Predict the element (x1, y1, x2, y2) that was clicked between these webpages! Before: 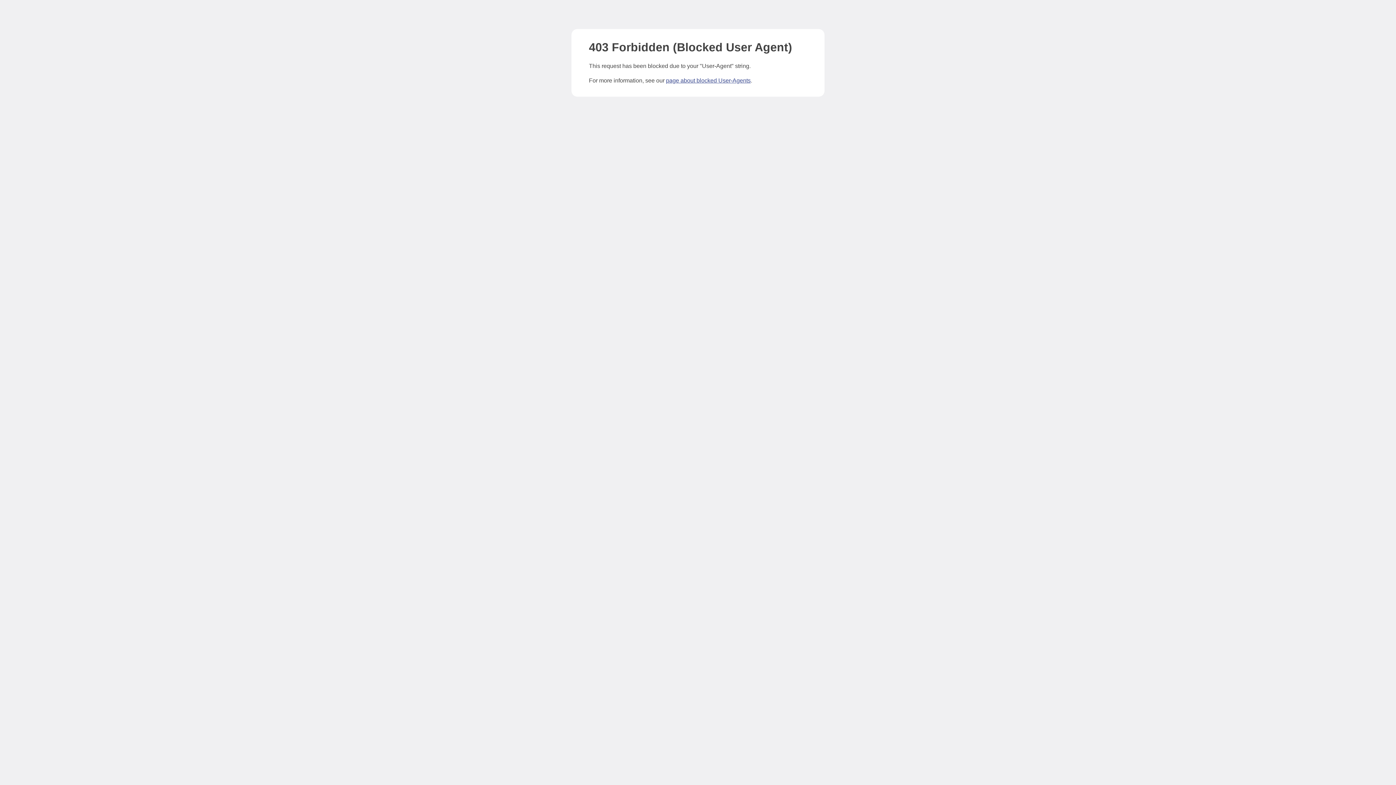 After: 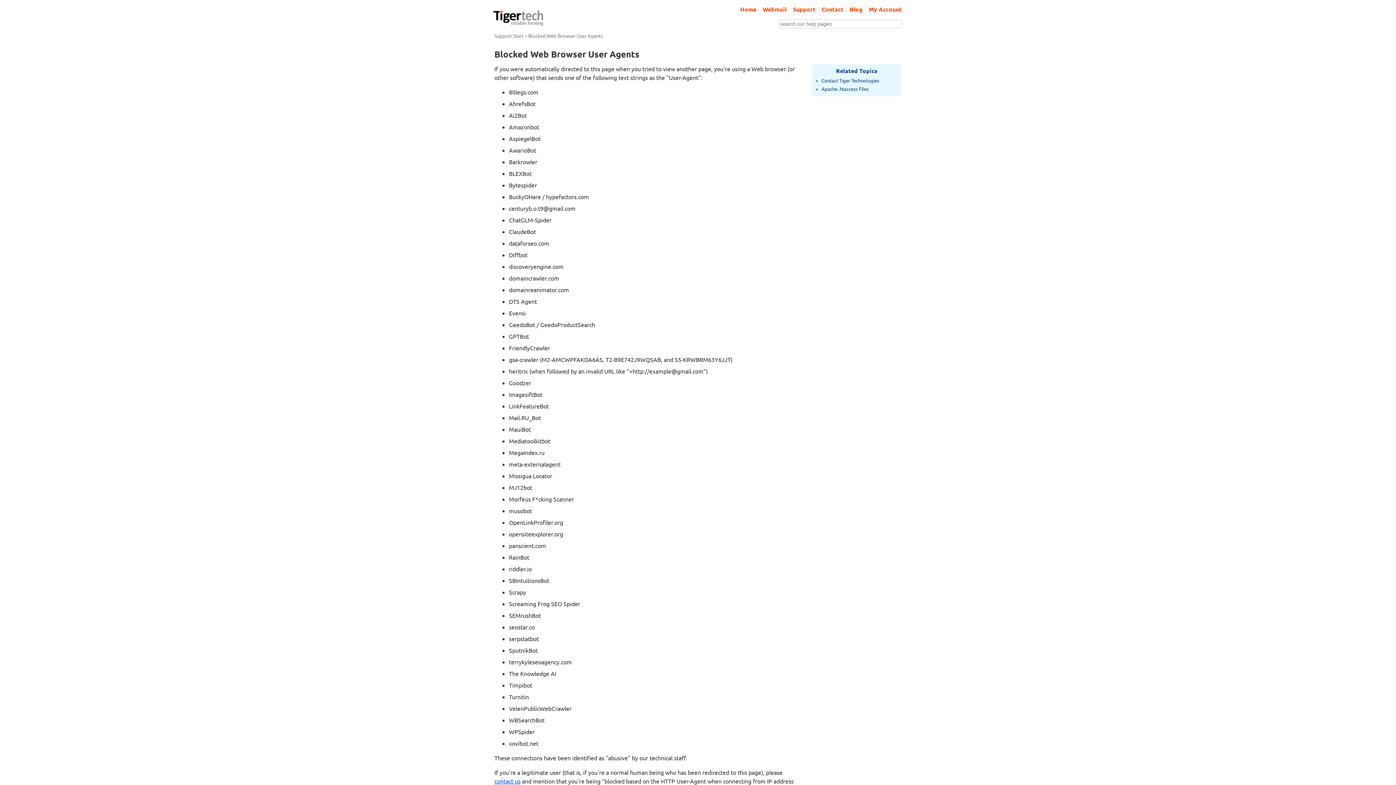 Action: label: page about blocked User-Agents bbox: (666, 77, 750, 83)